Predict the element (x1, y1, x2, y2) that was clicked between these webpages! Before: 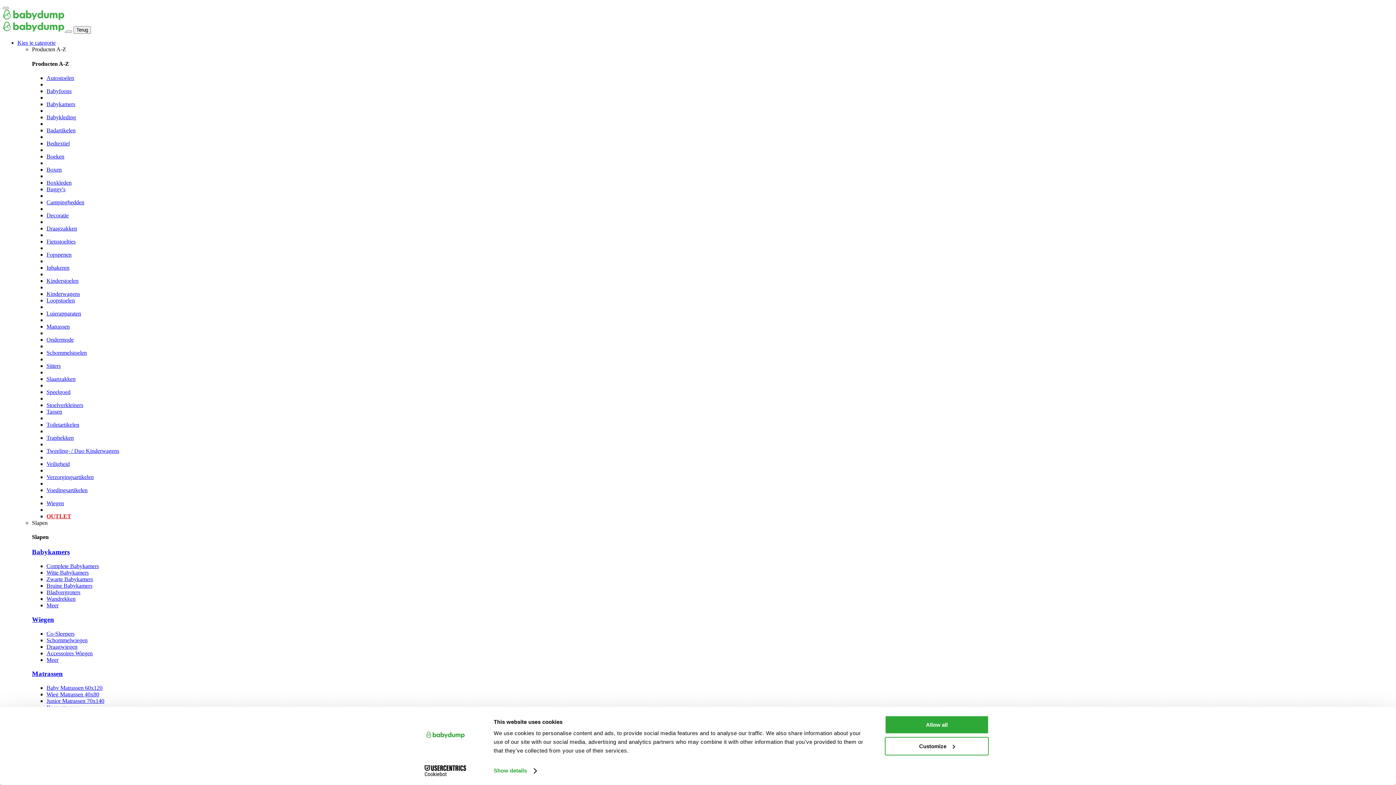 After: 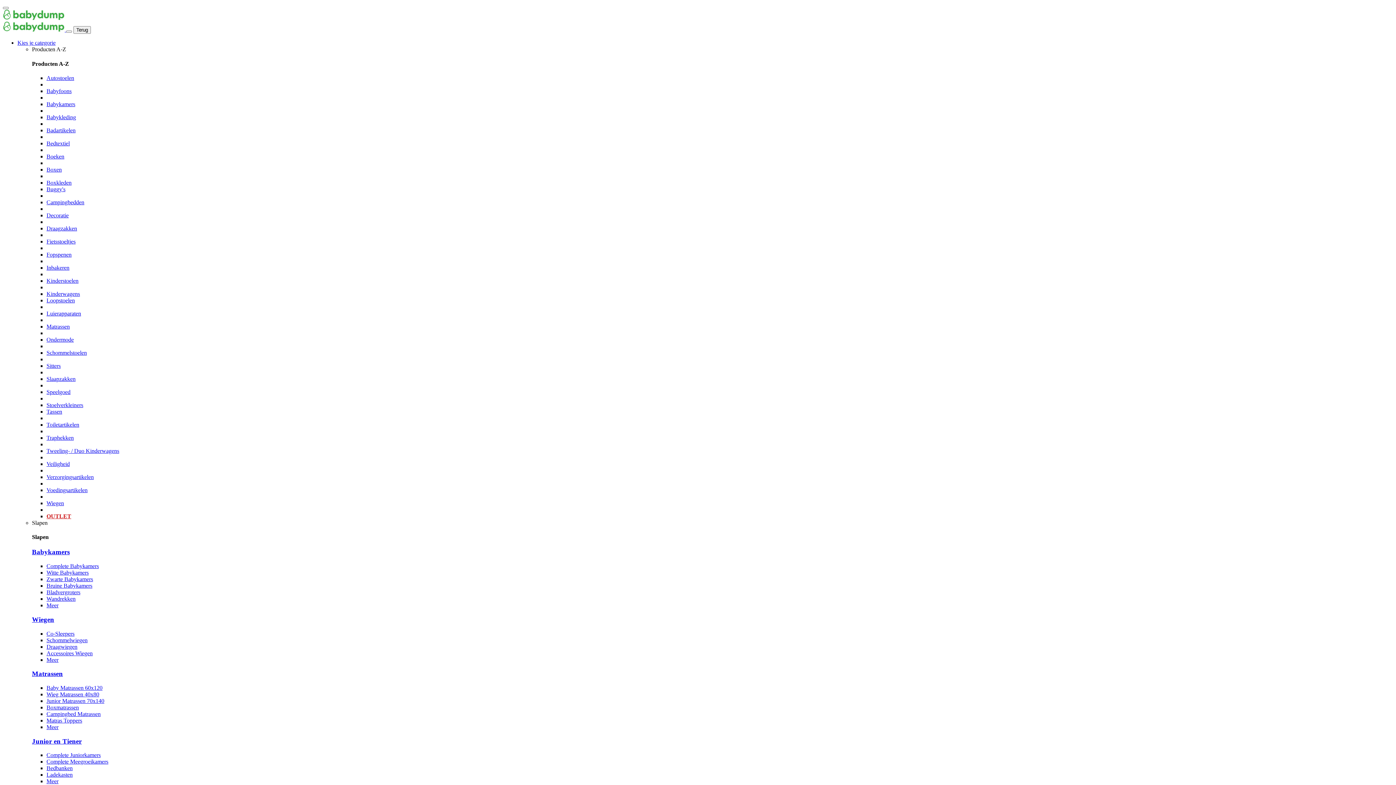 Action: bbox: (46, 408, 62, 414) label: Tassen